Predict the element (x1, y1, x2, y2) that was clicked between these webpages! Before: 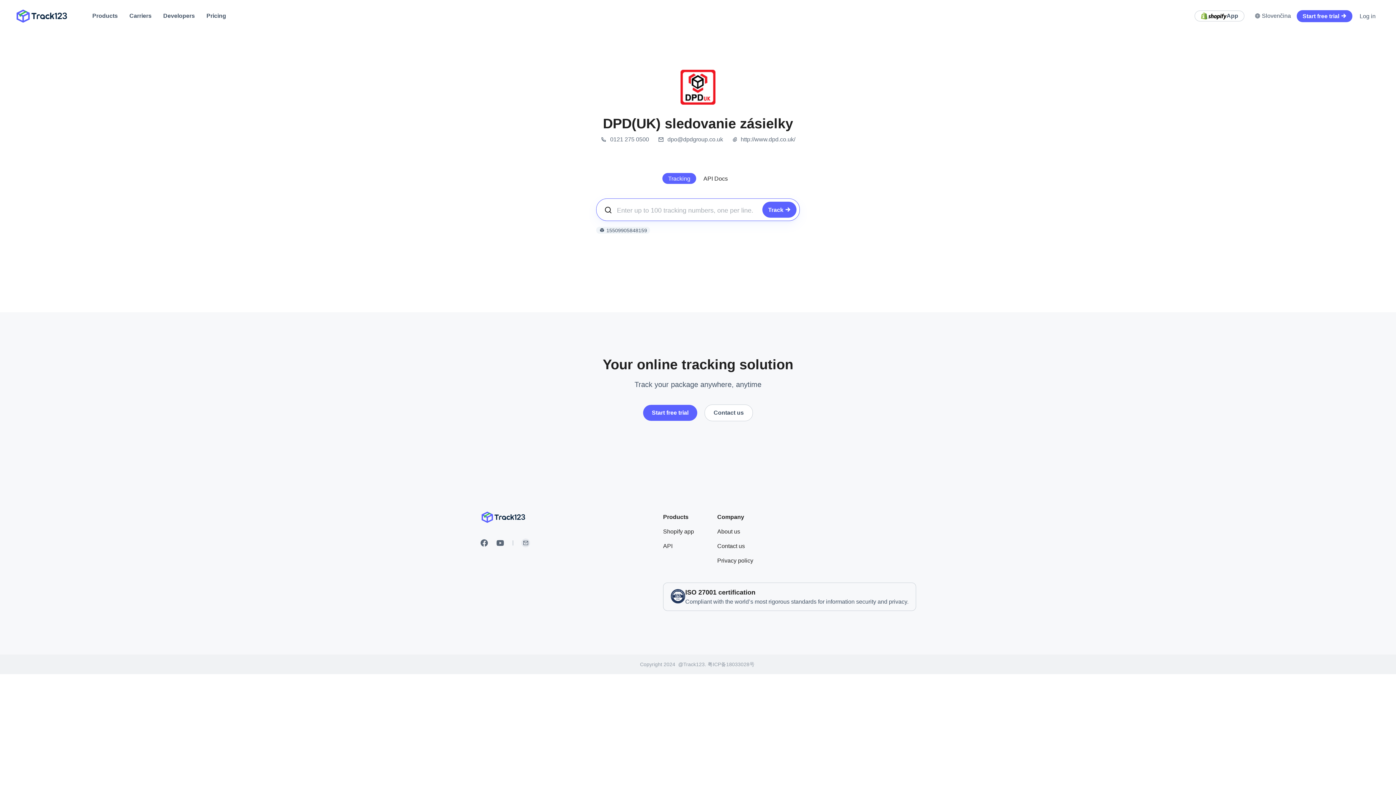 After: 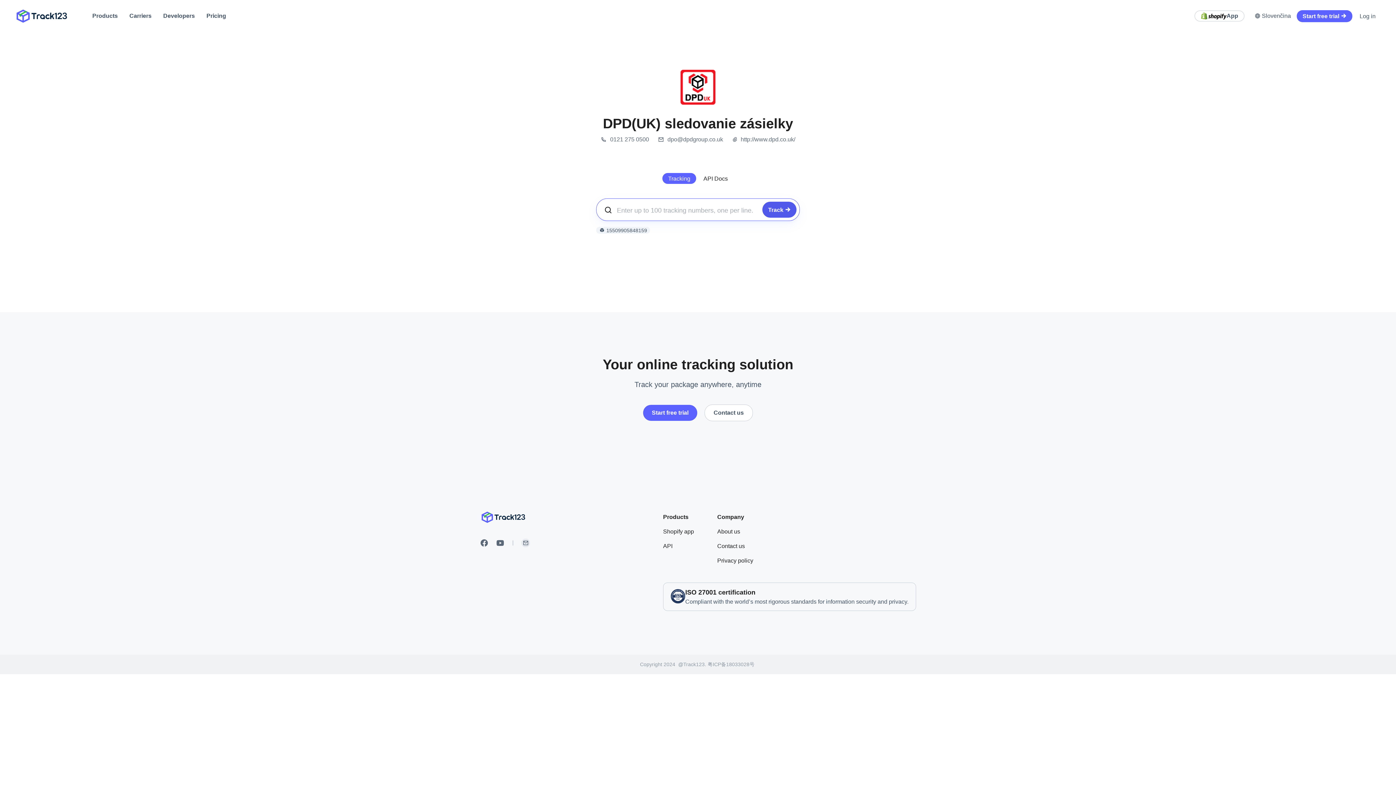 Action: bbox: (762, 201, 796, 217) label: Track 